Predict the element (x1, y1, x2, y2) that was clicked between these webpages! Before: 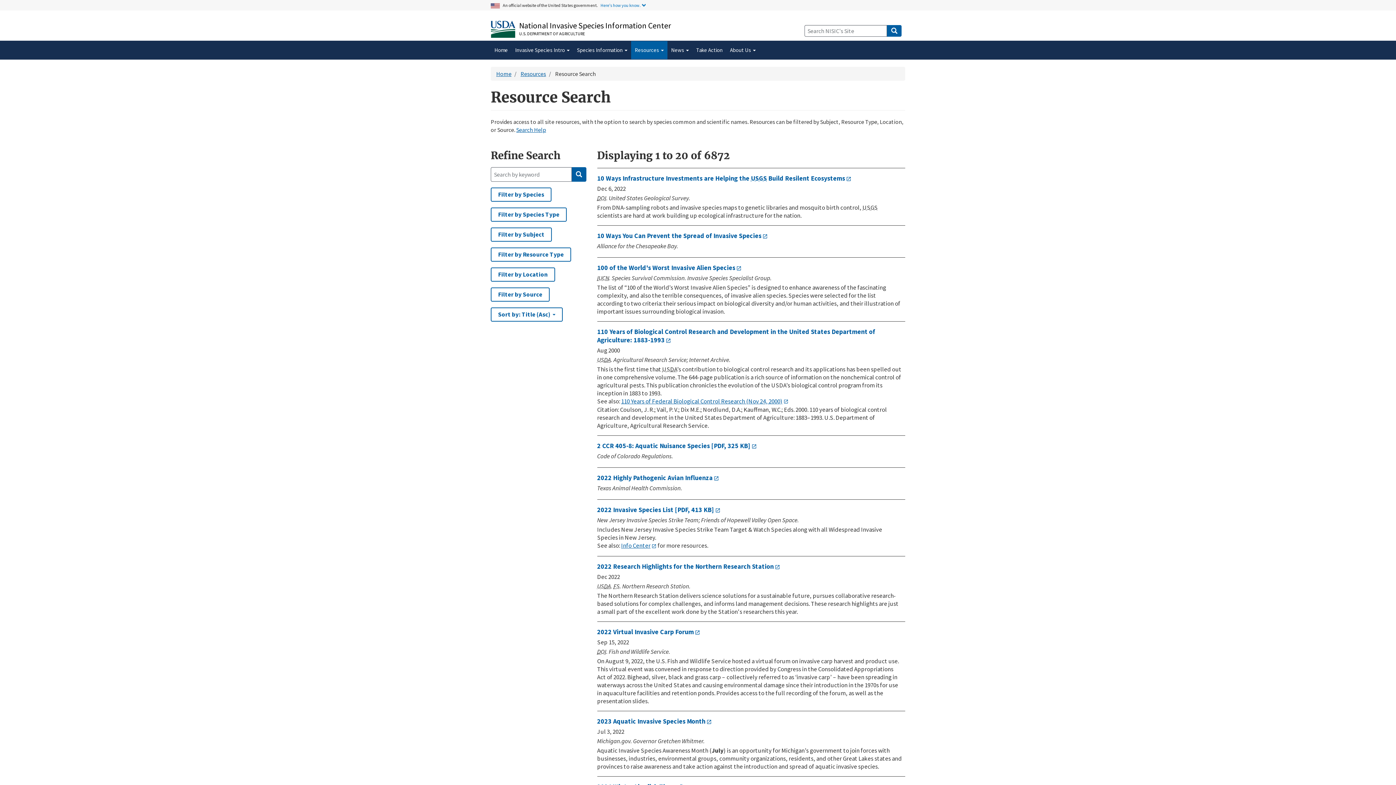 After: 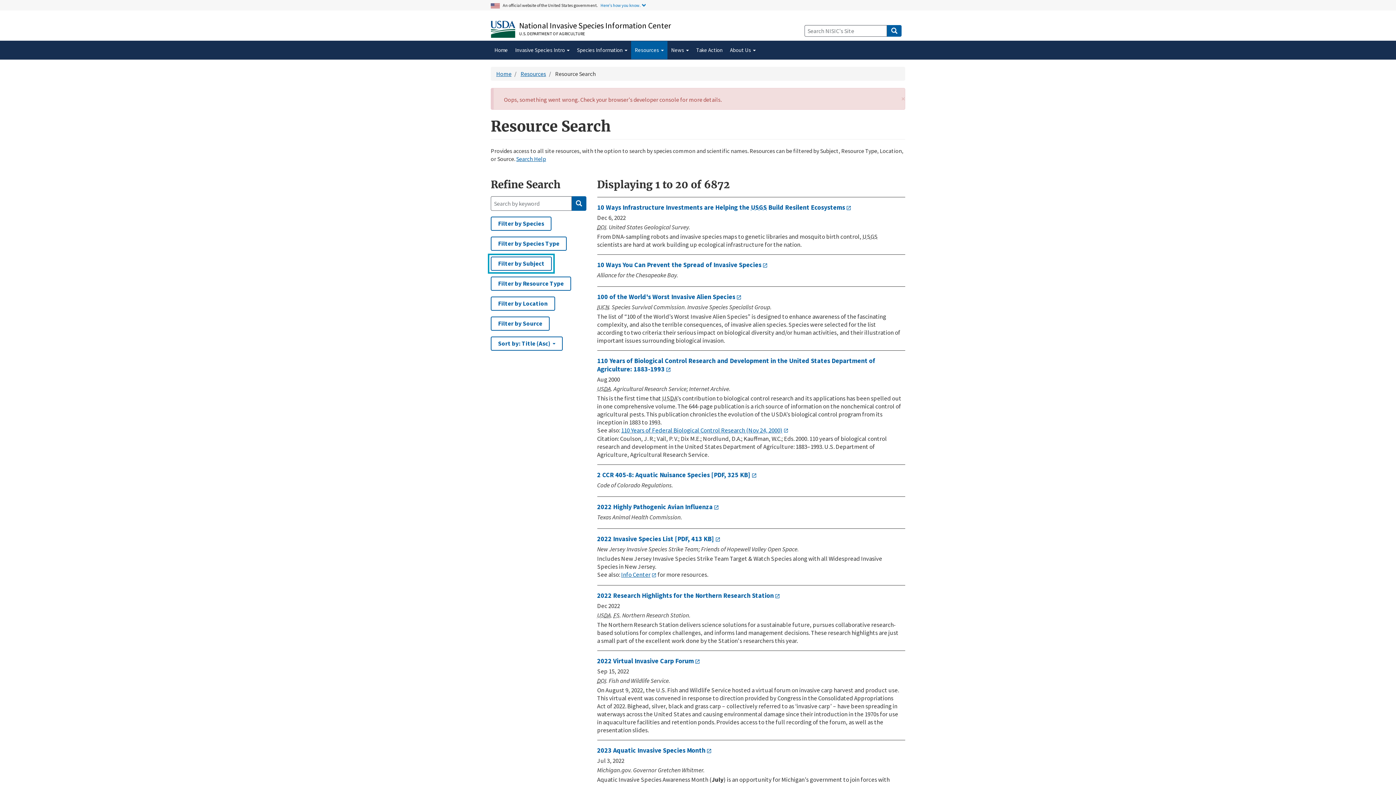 Action: bbox: (490, 227, 552, 241) label: Filter by Subject